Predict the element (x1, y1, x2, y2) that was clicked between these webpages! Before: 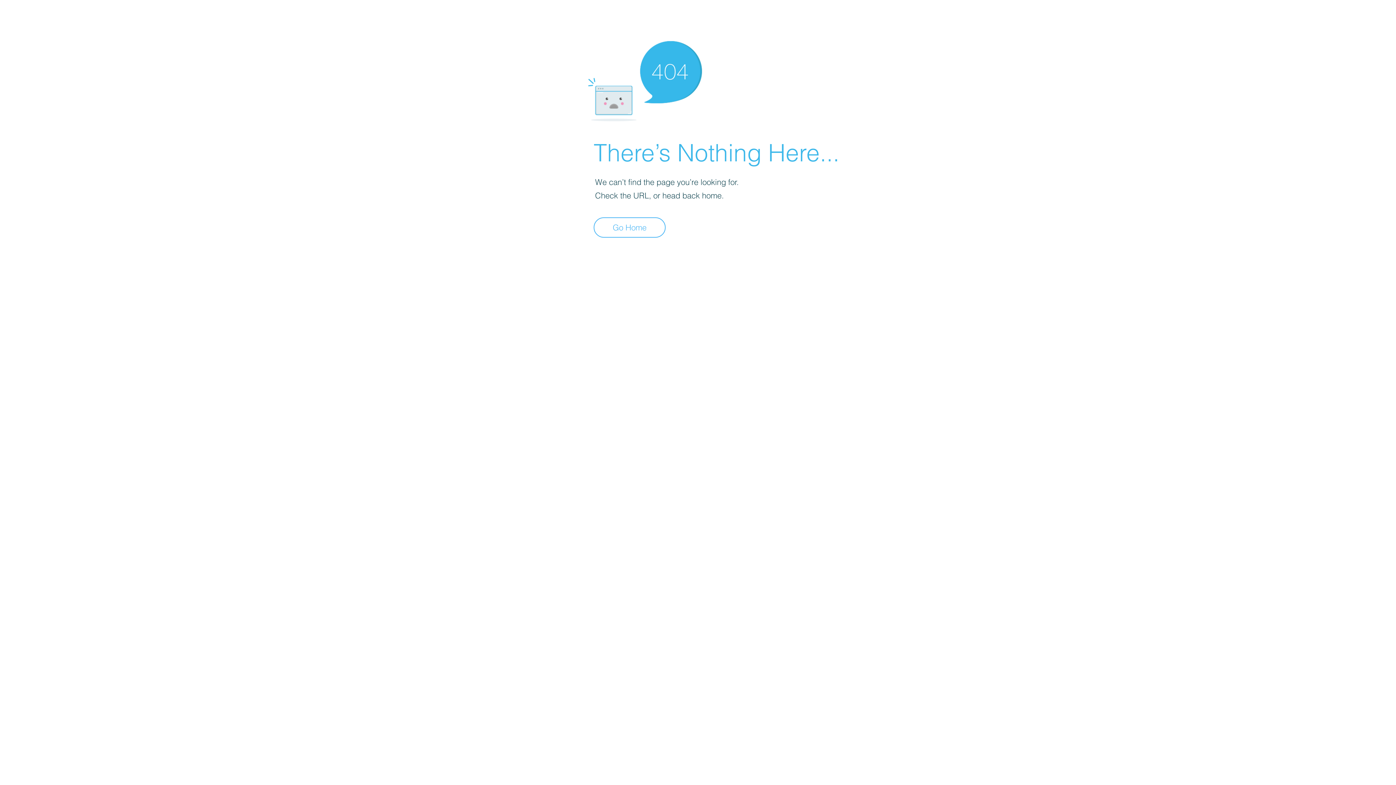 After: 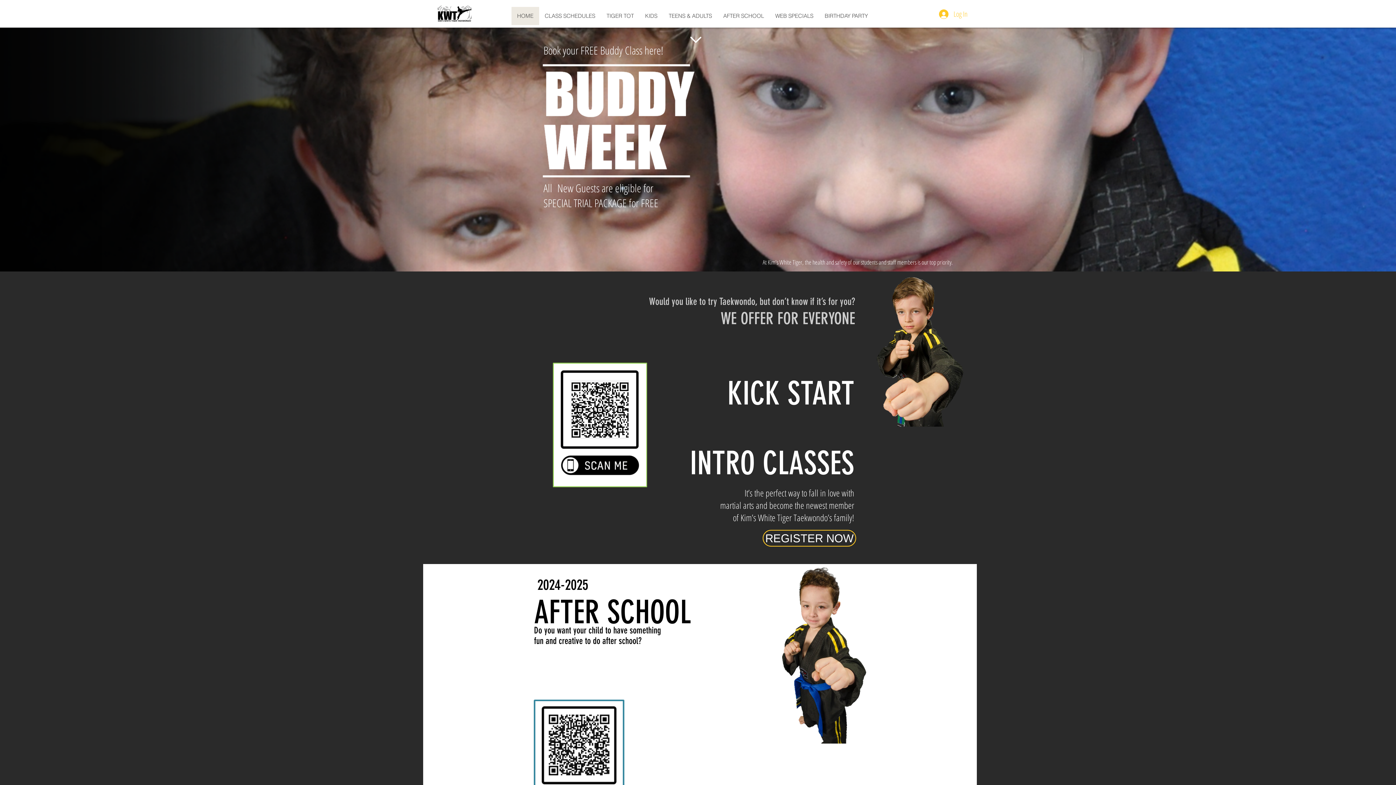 Action: label: Go Home bbox: (593, 217, 665, 237)